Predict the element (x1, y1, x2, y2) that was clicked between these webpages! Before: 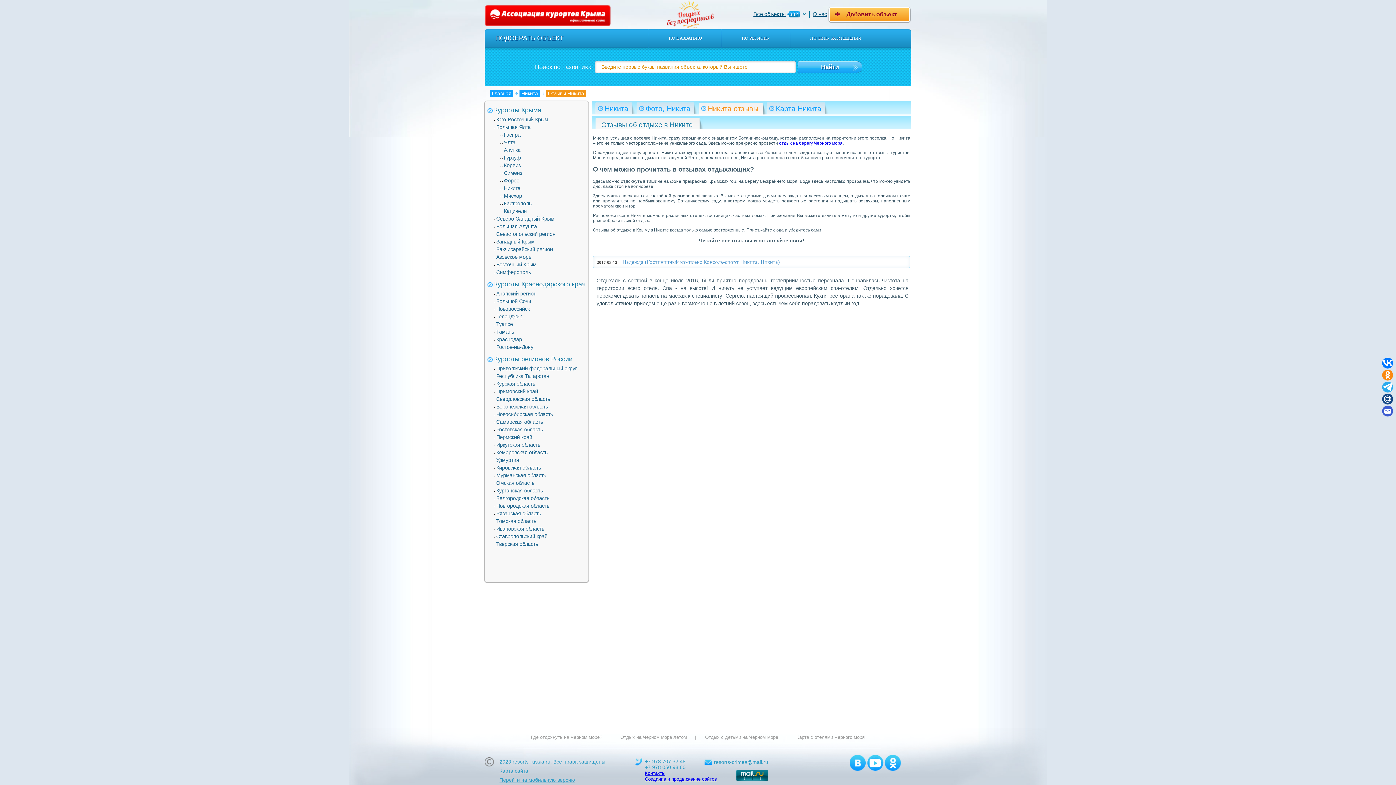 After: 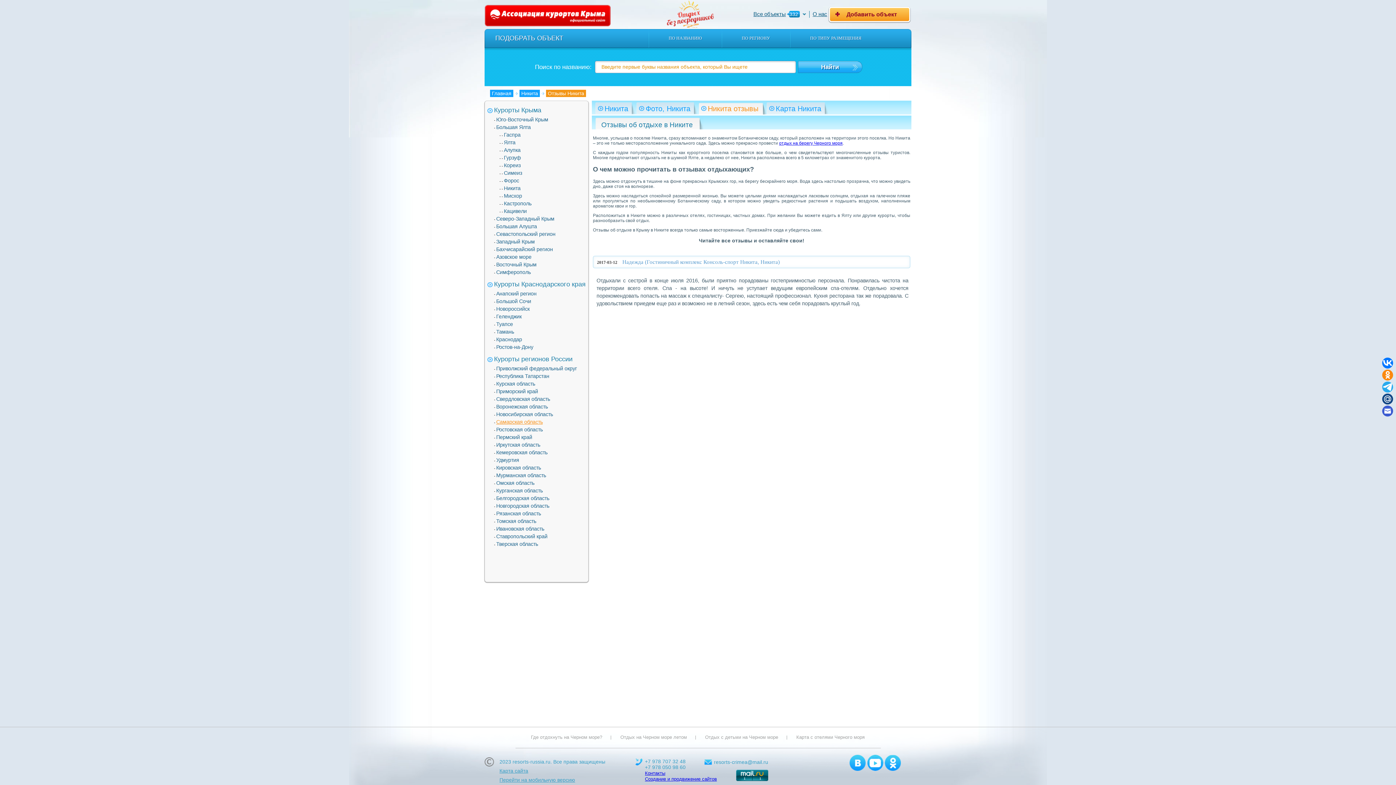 Action: label: Самарская область bbox: (496, 416, 542, 427)